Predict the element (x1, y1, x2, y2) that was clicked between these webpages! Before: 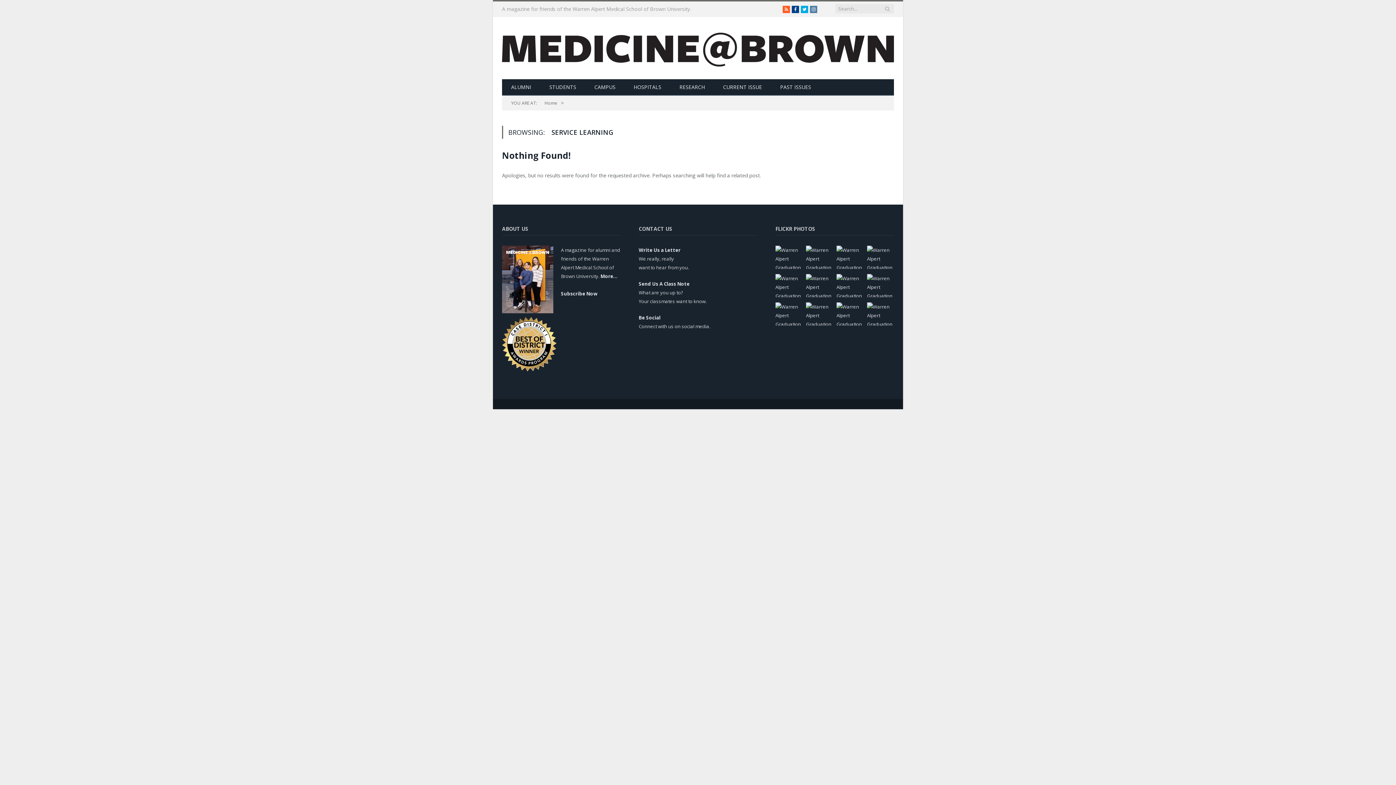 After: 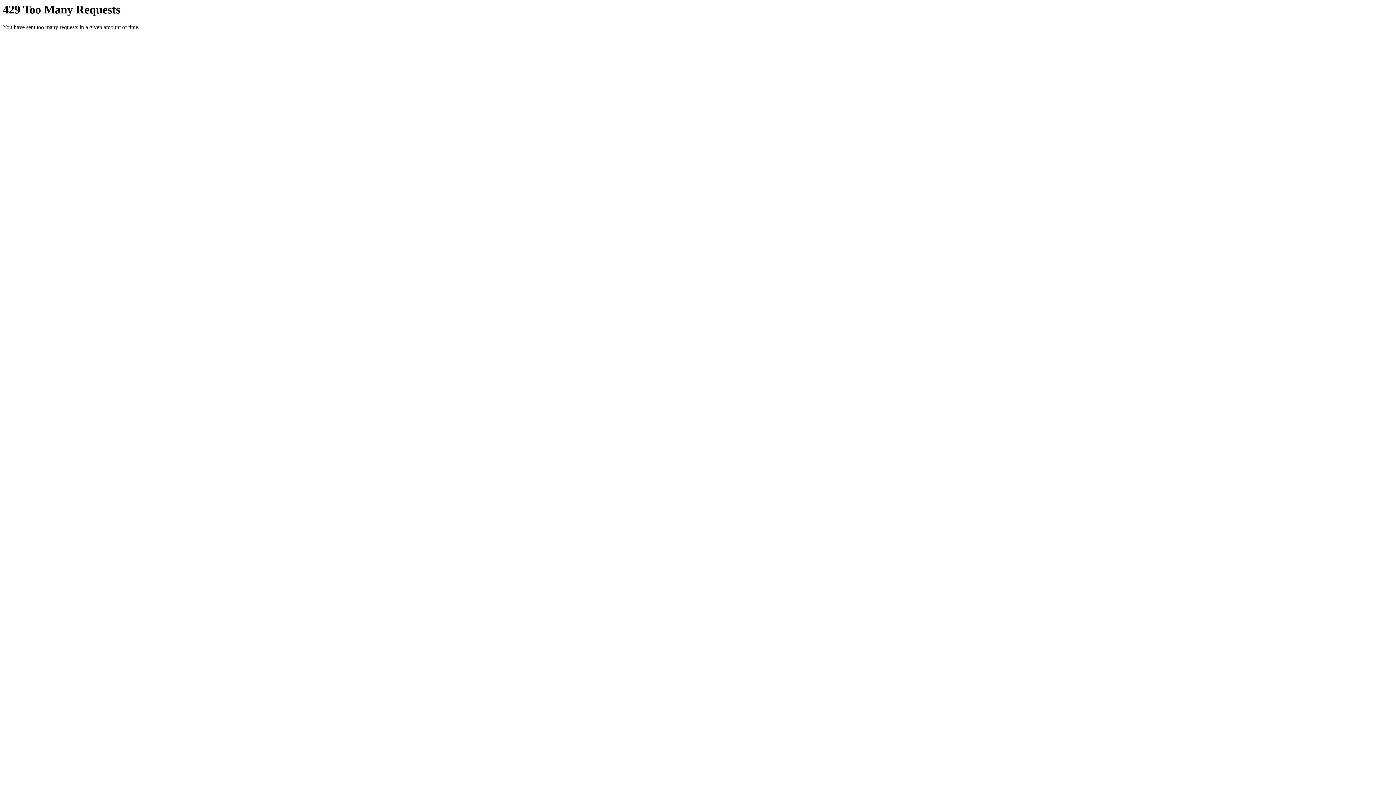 Action: bbox: (836, 302, 862, 325)